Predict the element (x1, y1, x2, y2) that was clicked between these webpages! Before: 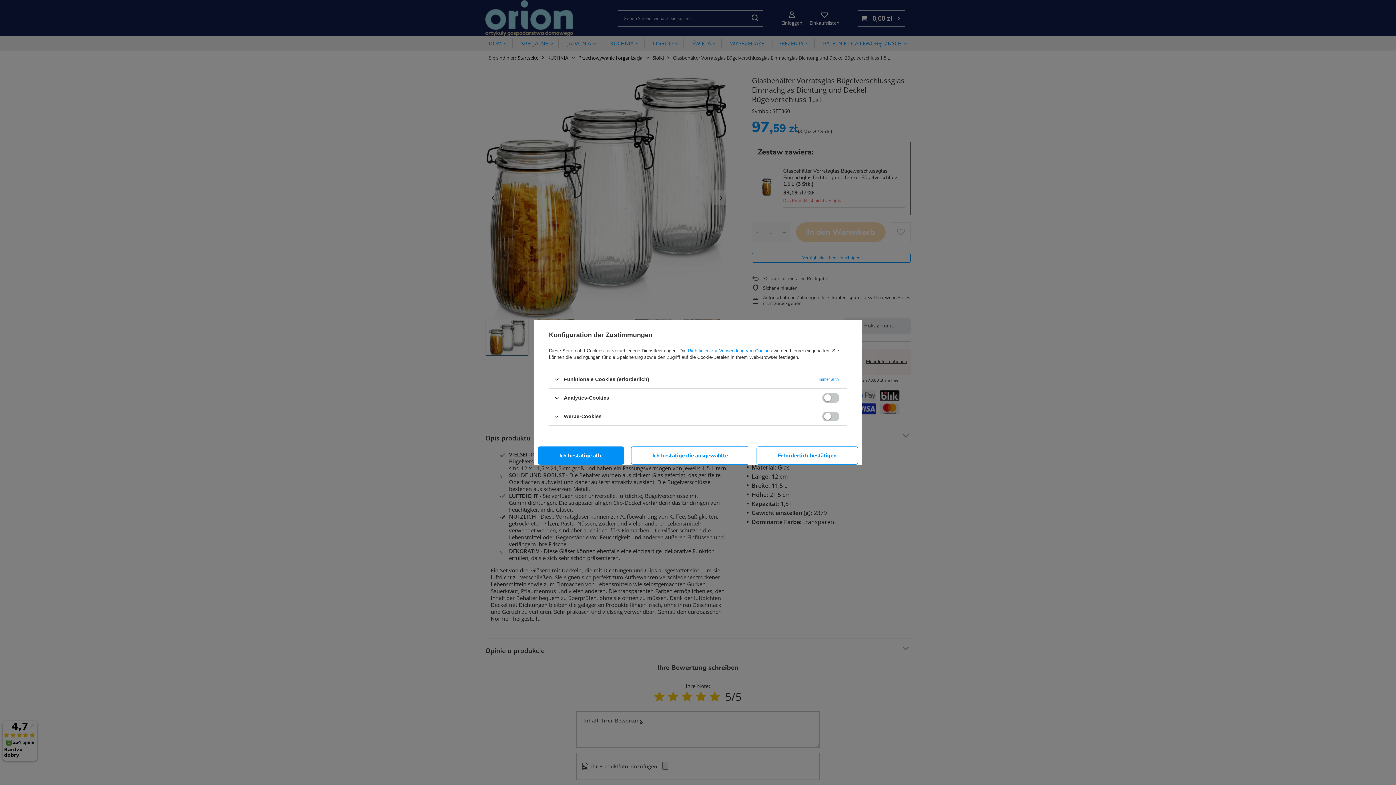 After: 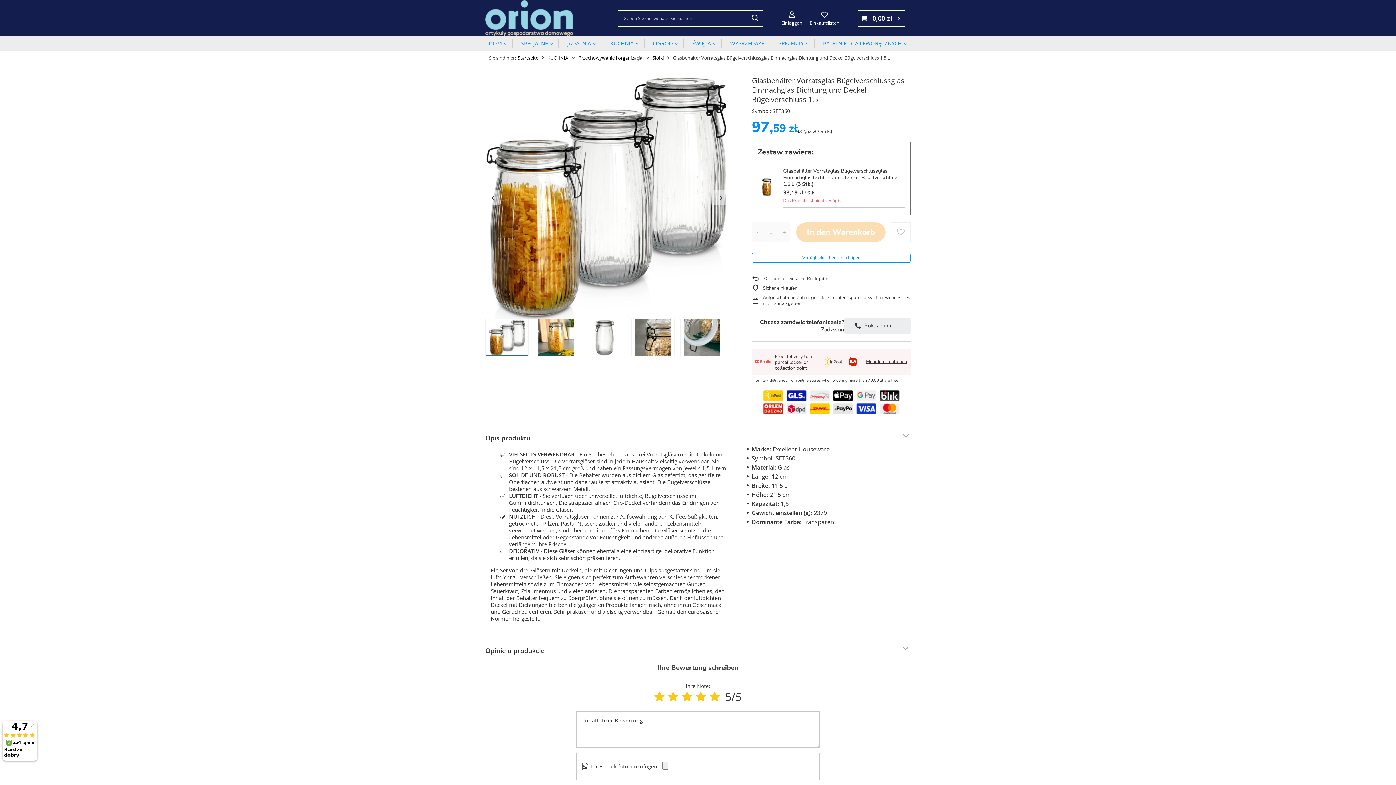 Action: label: Ich bestätige die ausgewählte bbox: (631, 446, 749, 464)